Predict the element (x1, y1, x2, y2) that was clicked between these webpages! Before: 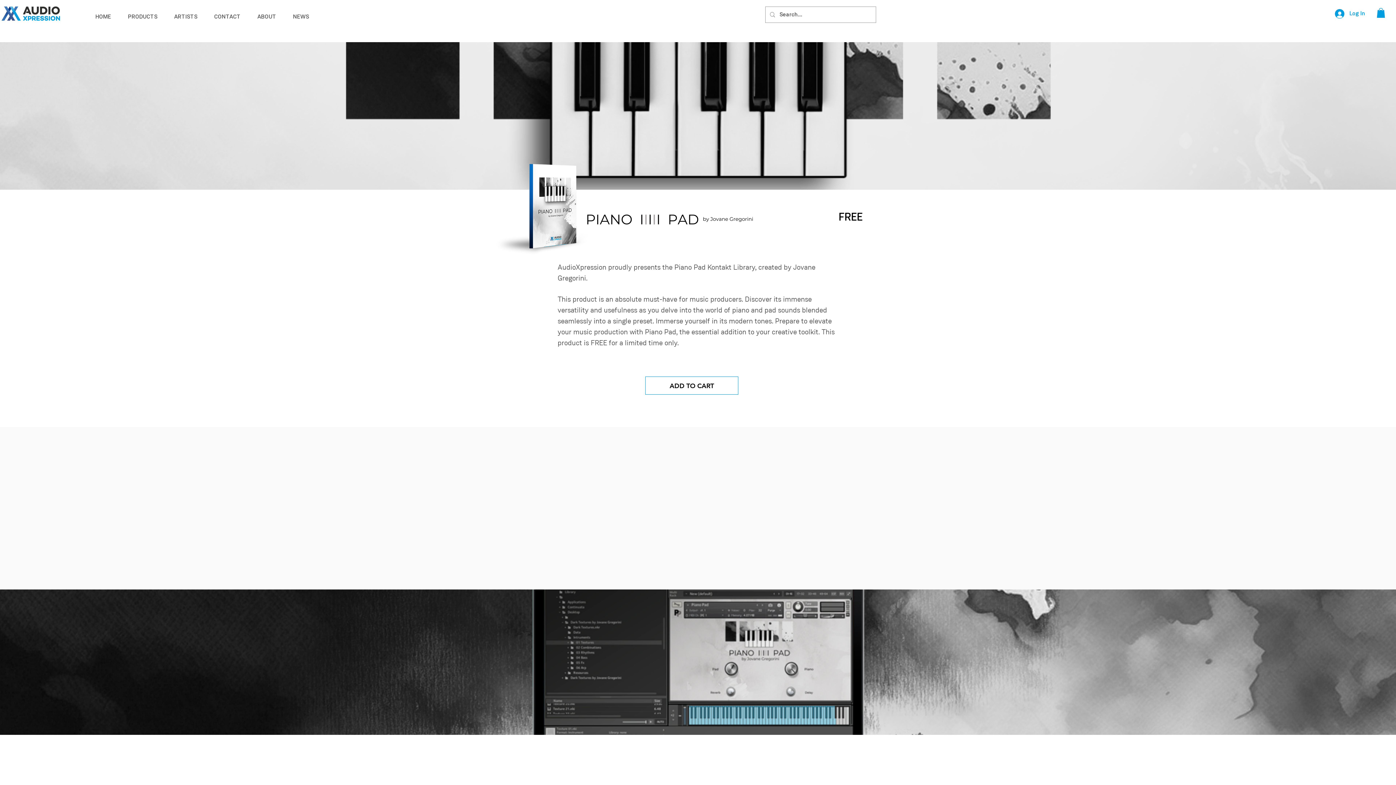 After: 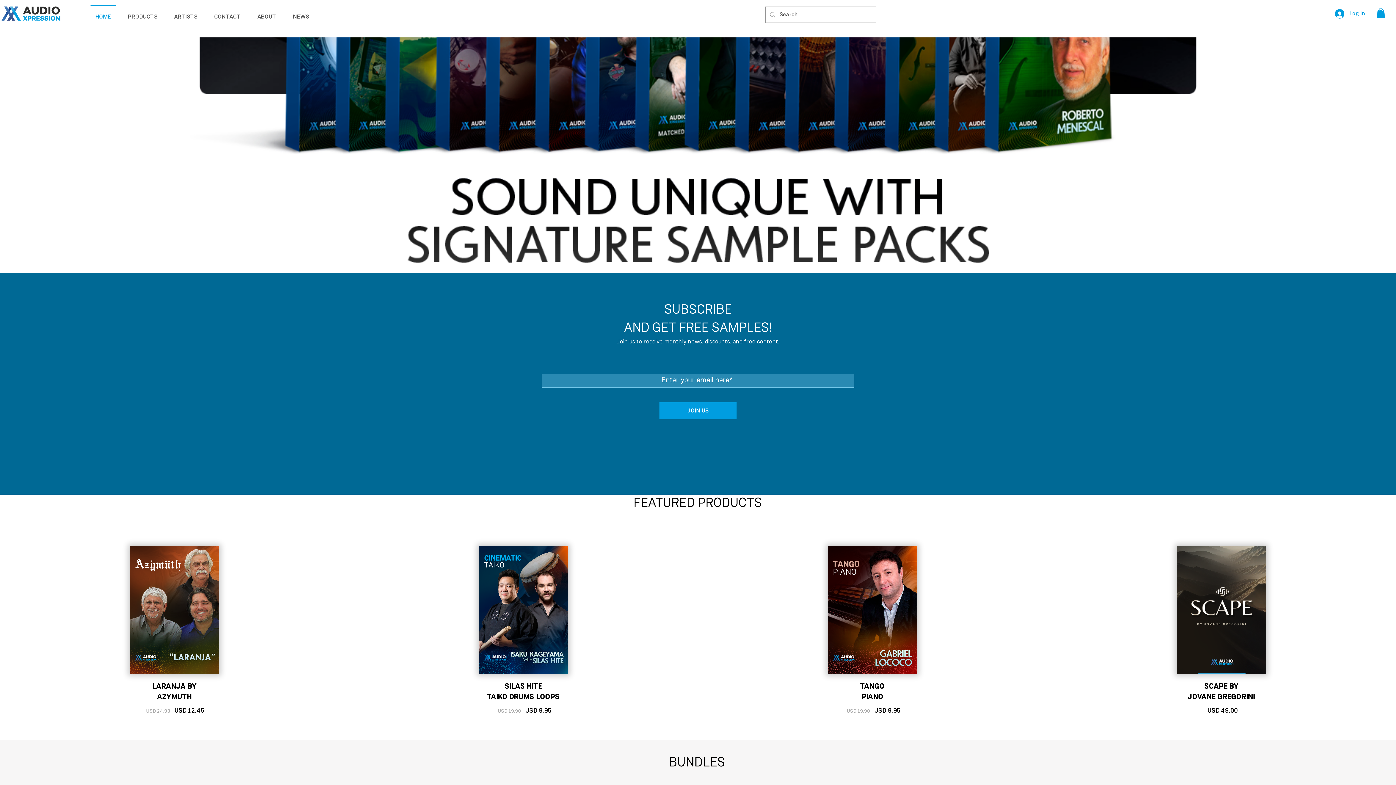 Action: bbox: (0, 4, 61, 22)